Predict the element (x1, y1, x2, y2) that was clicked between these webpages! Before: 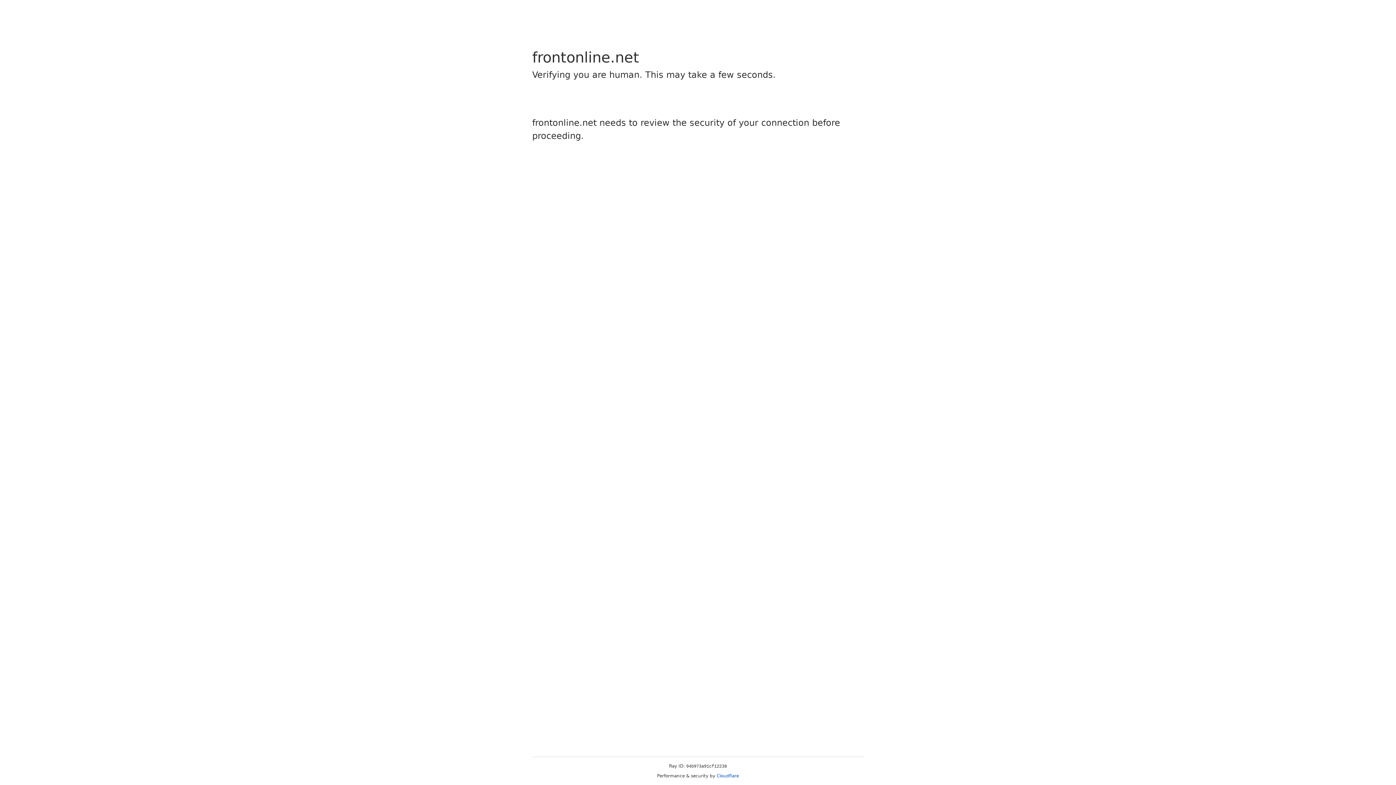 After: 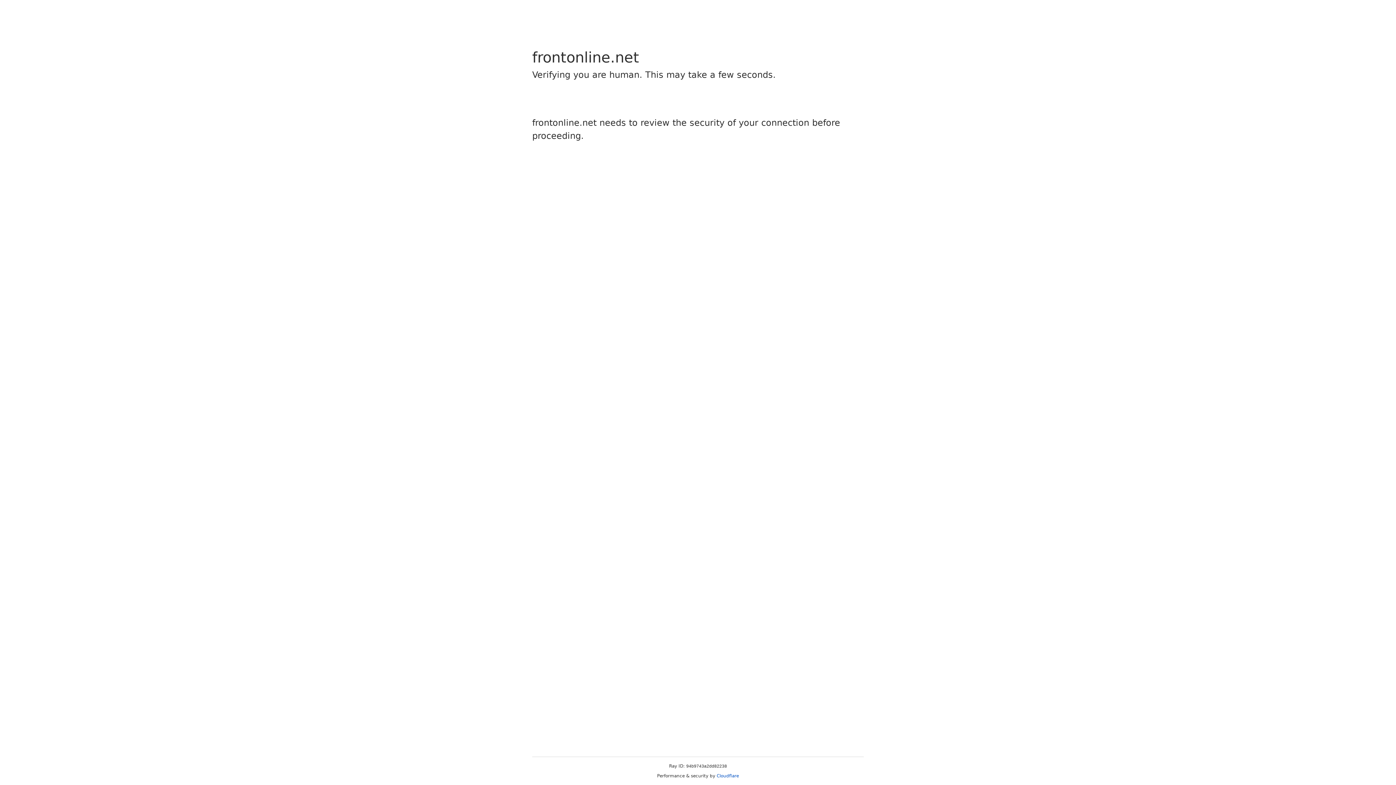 Action: label: Cloudflare bbox: (716, 773, 739, 778)